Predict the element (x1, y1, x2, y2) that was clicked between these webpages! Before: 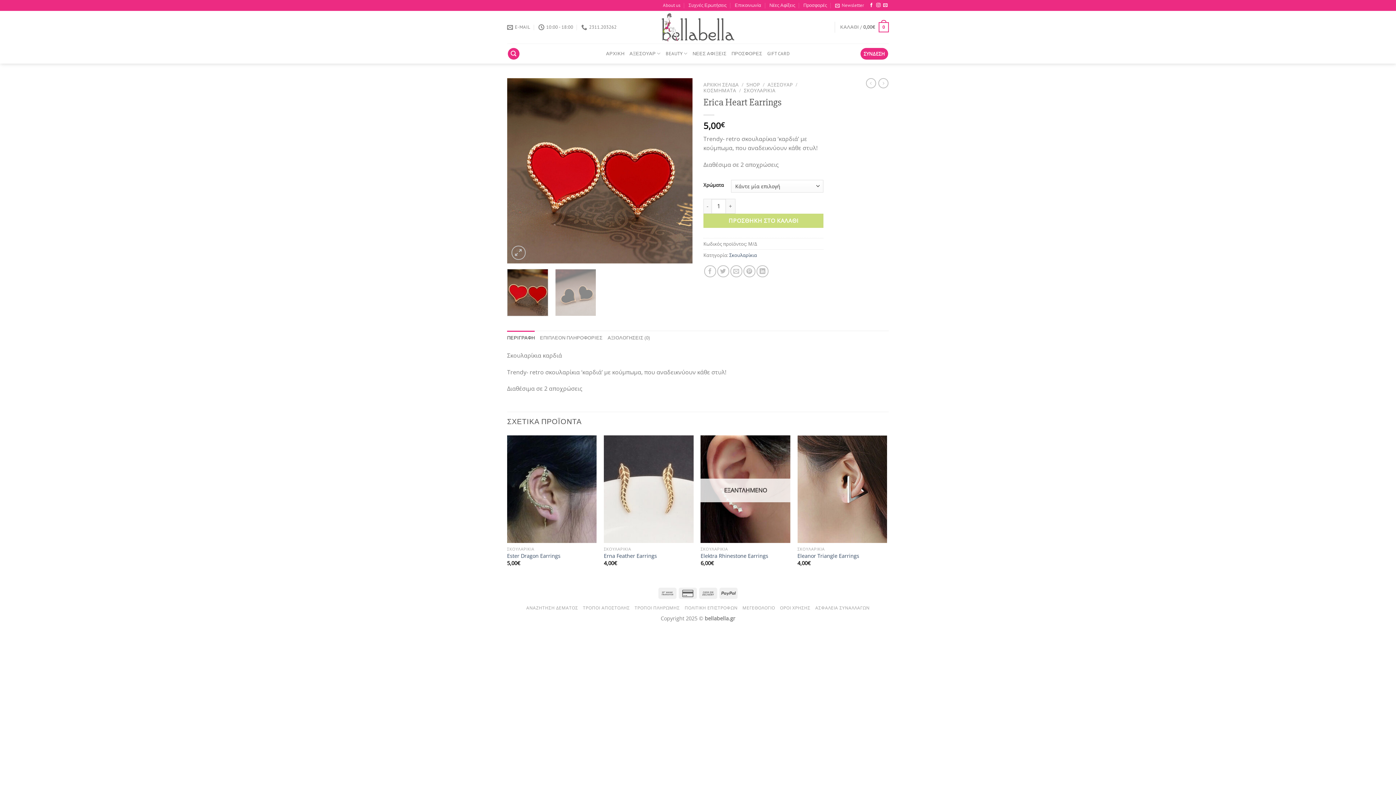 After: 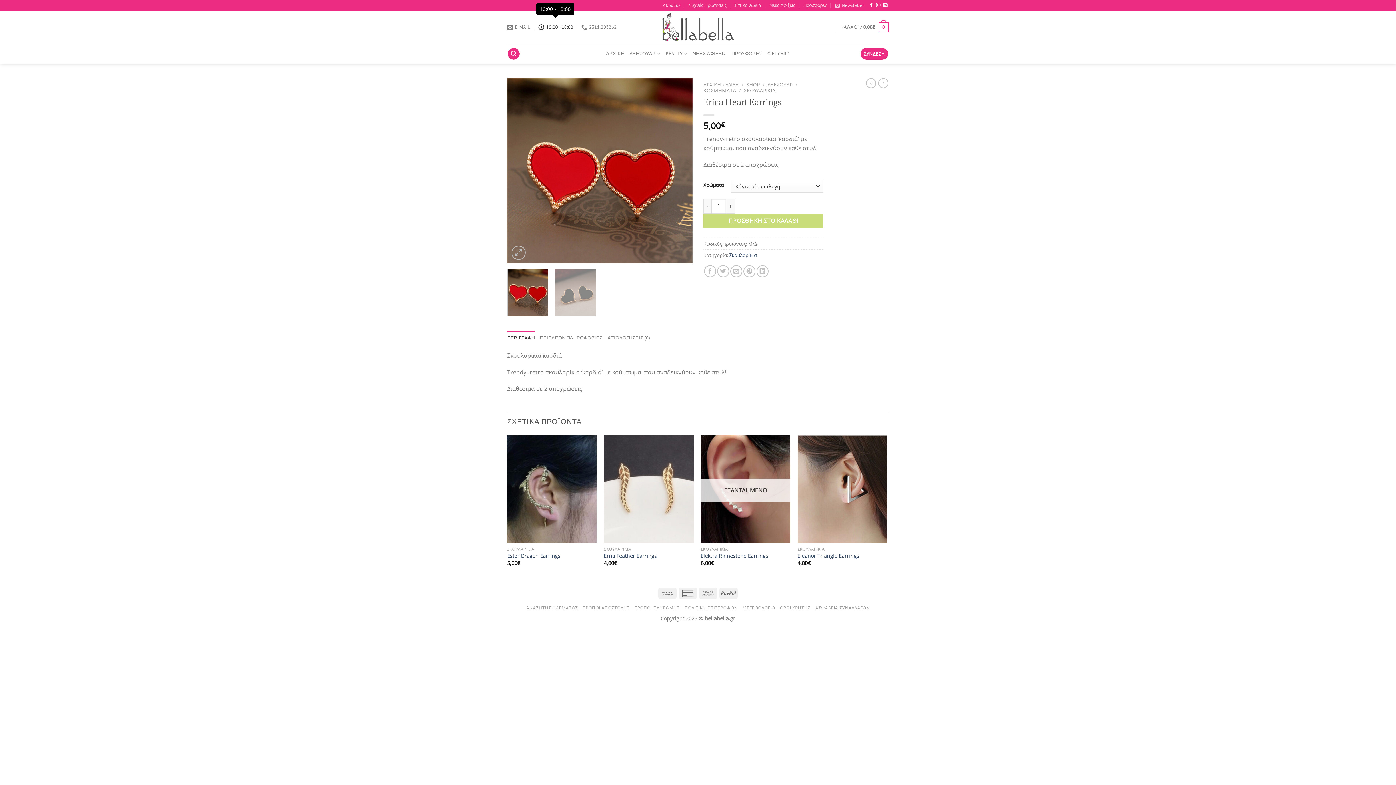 Action: bbox: (538, 20, 573, 34) label: 10:00 - 18:00